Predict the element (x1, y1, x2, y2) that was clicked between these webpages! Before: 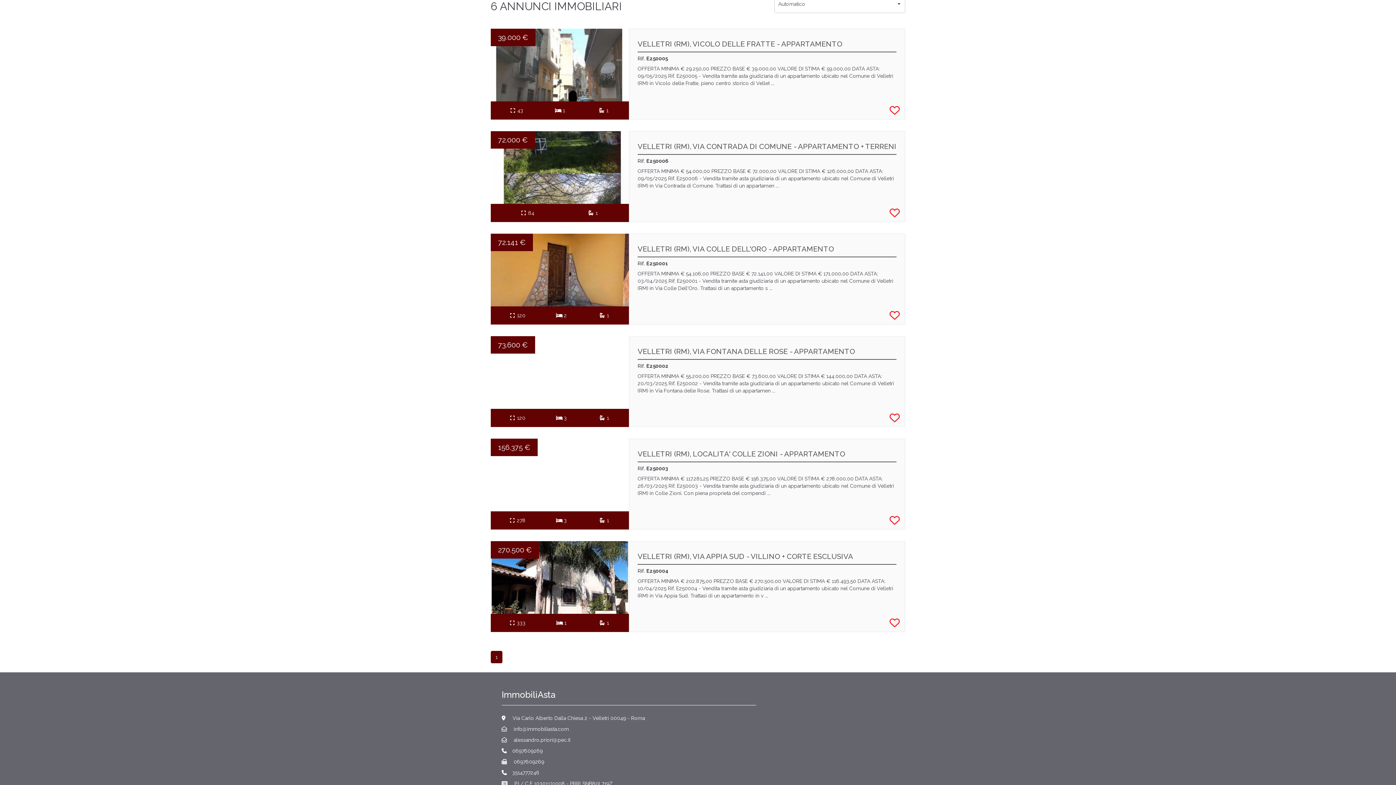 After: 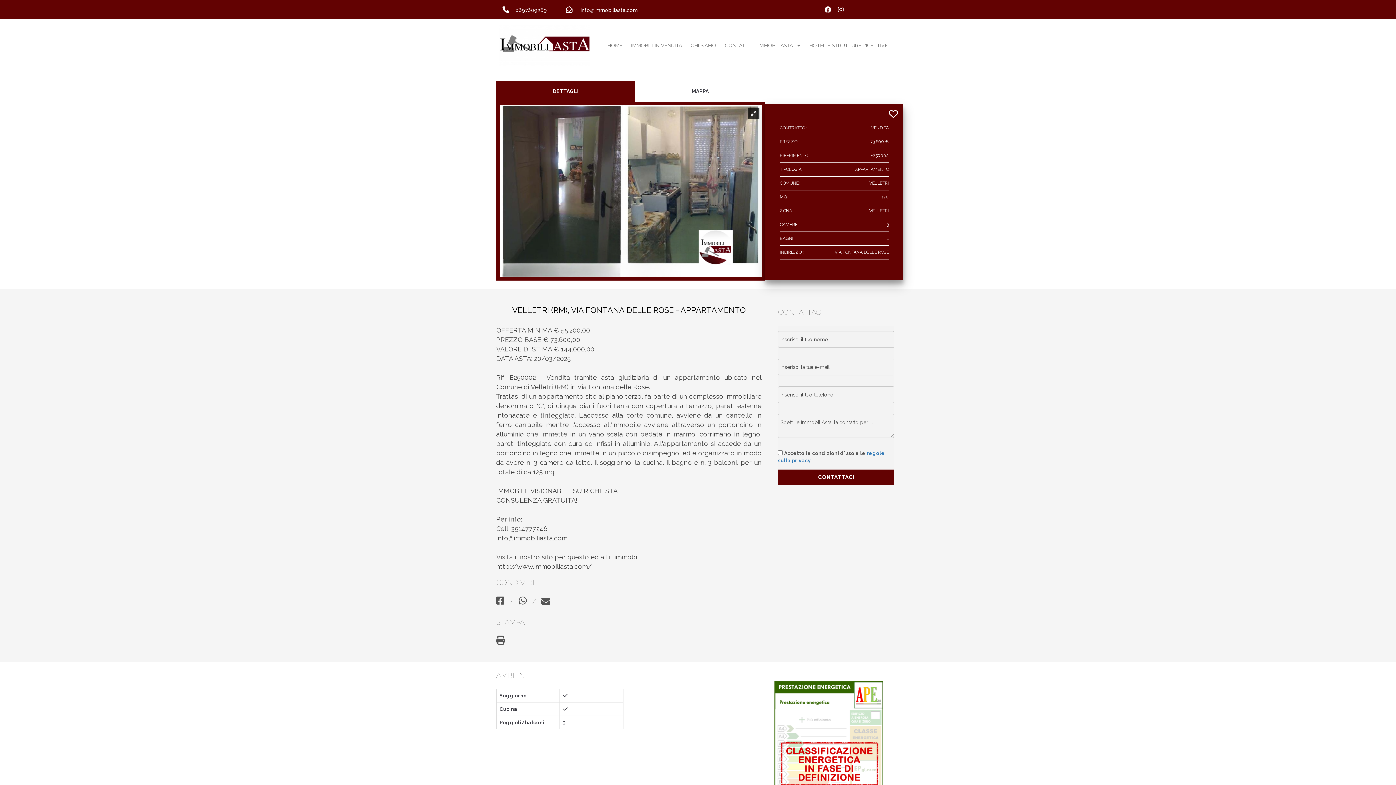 Action: label: VELLETRI (RM), VIA FONTANA DELLE ROSE - APPARTAMENTO bbox: (637, 347, 855, 356)